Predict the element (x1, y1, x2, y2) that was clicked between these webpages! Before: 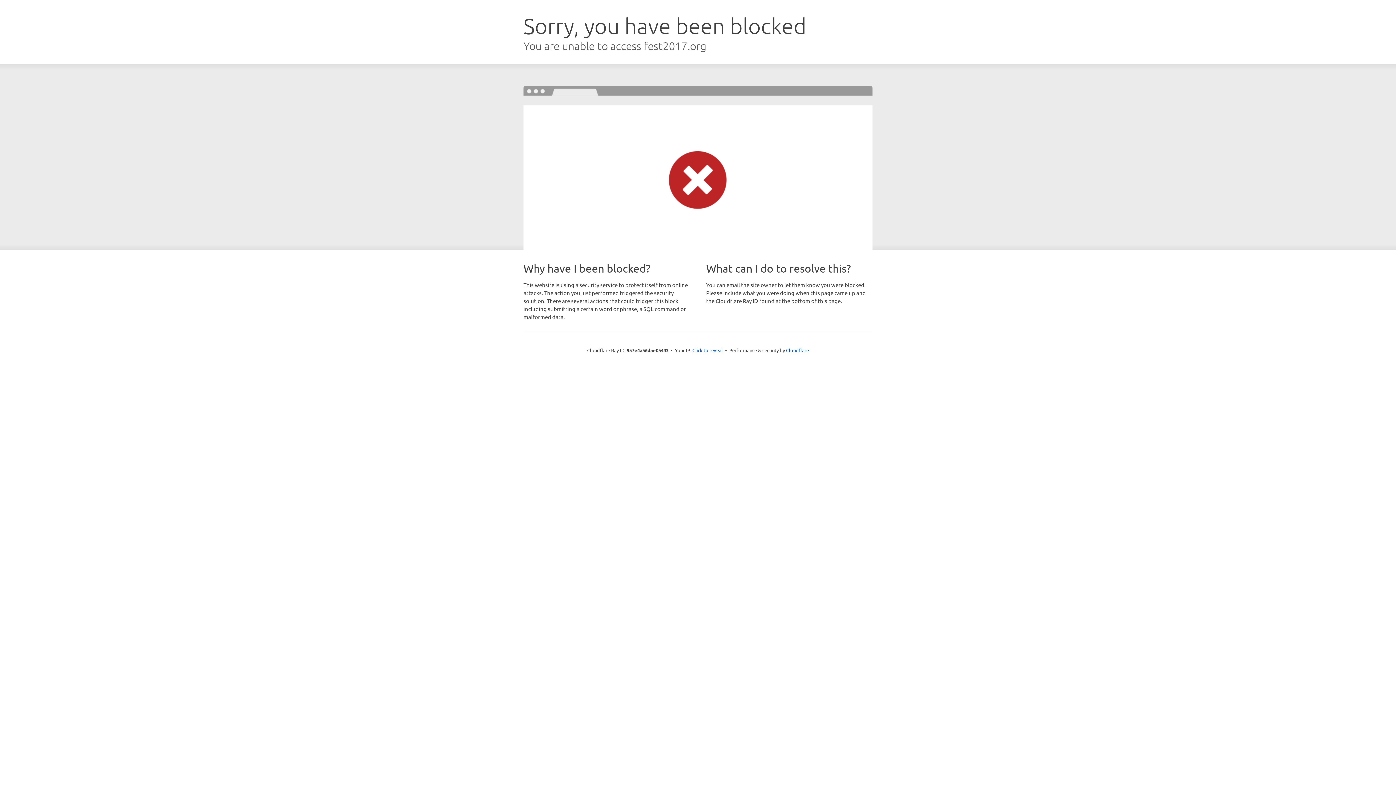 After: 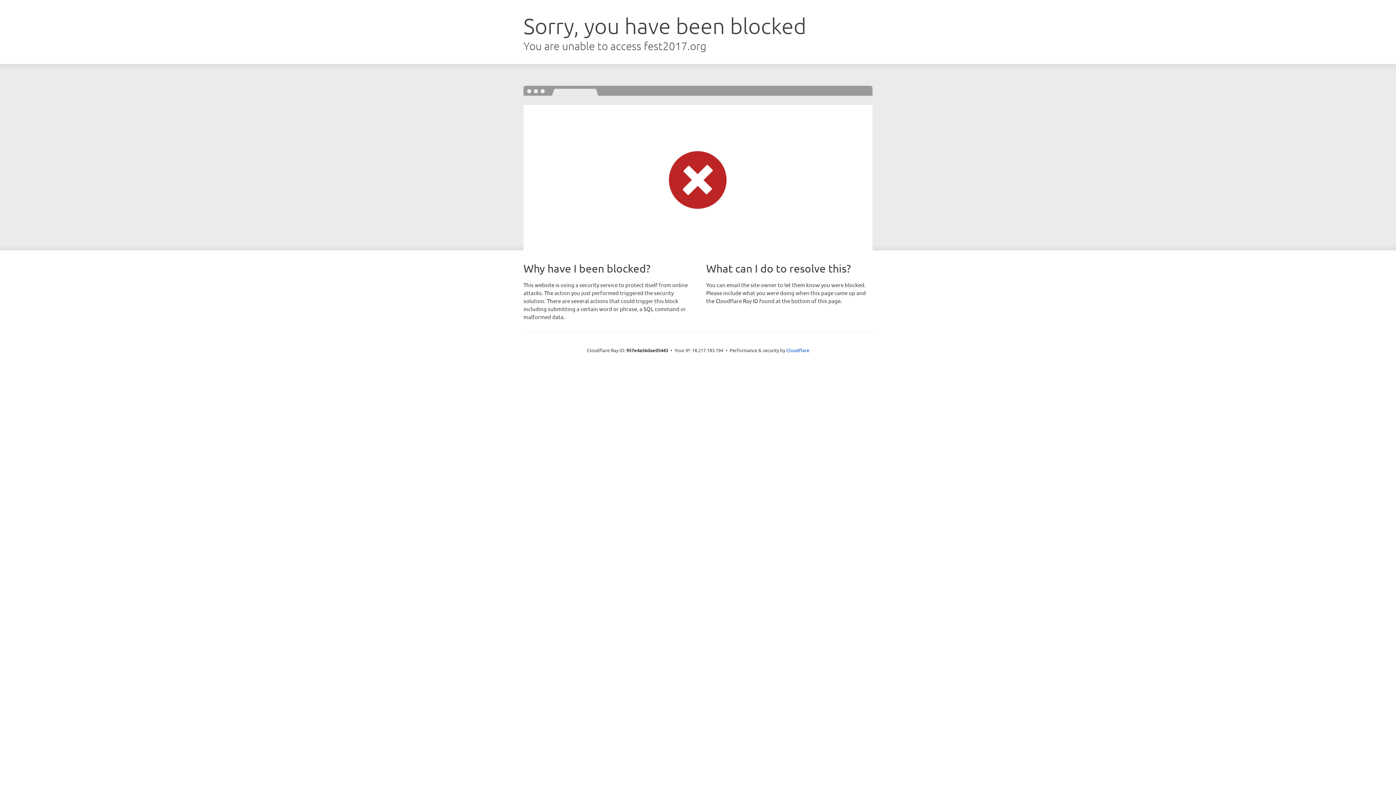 Action: bbox: (692, 346, 723, 353) label: Click to reveal